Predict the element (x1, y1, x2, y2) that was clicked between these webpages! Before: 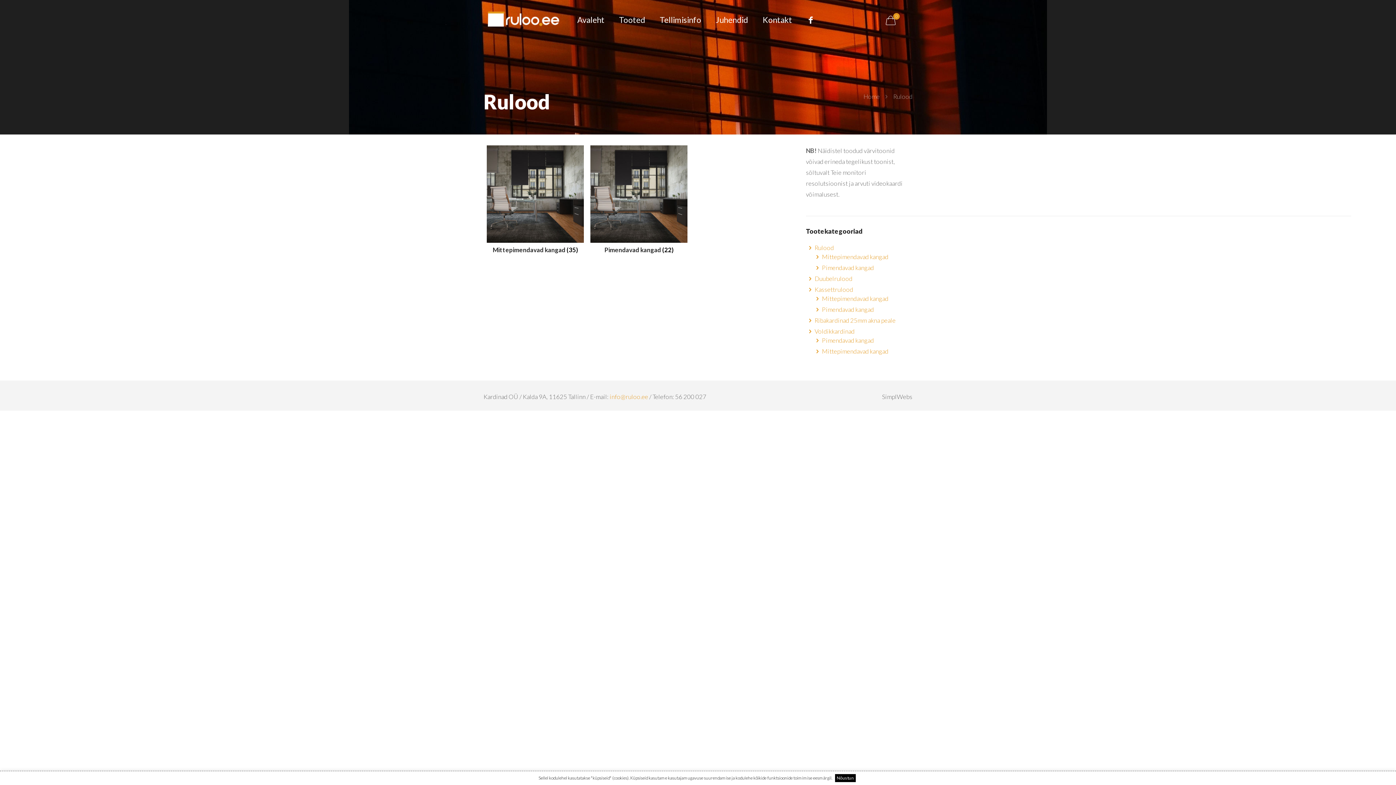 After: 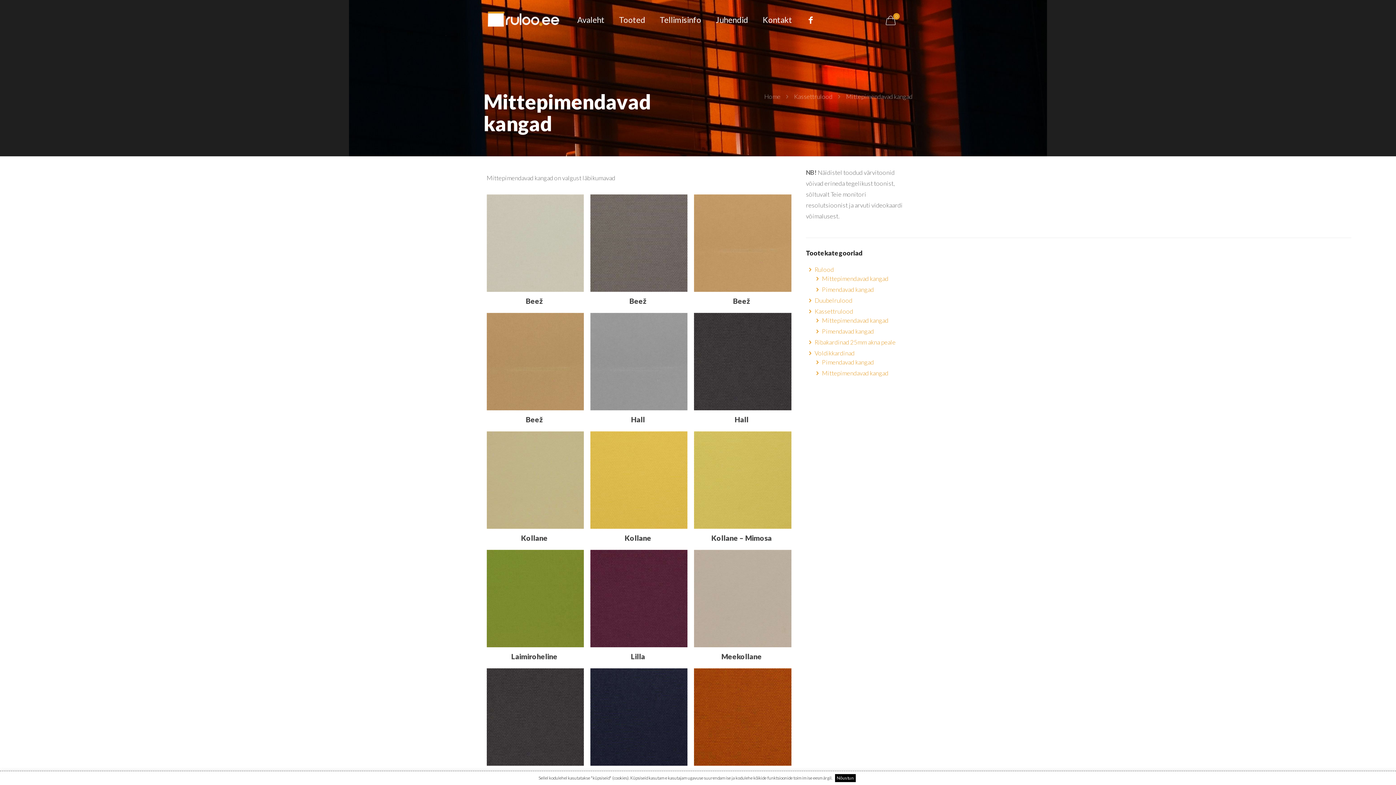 Action: bbox: (813, 293, 901, 304) label: Mittepimendavad kangad